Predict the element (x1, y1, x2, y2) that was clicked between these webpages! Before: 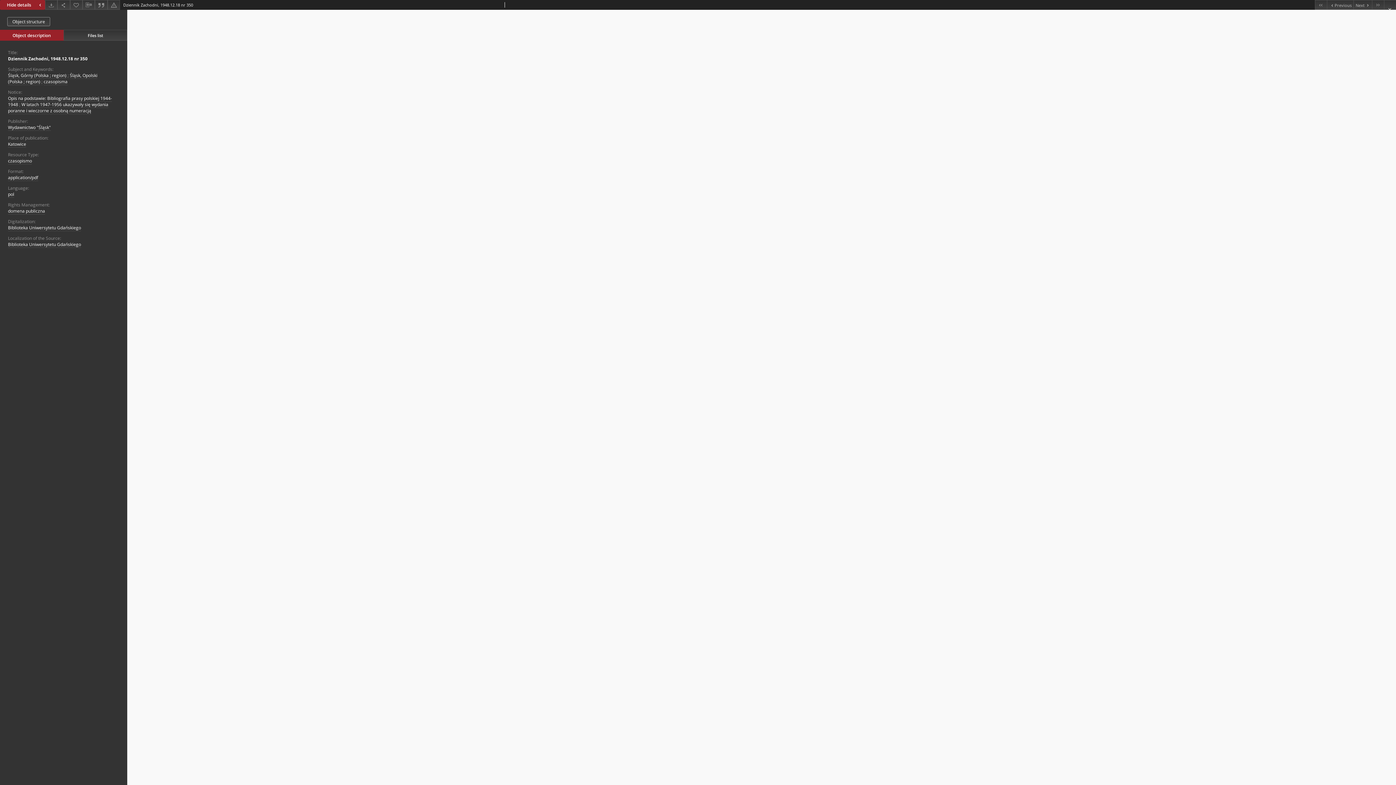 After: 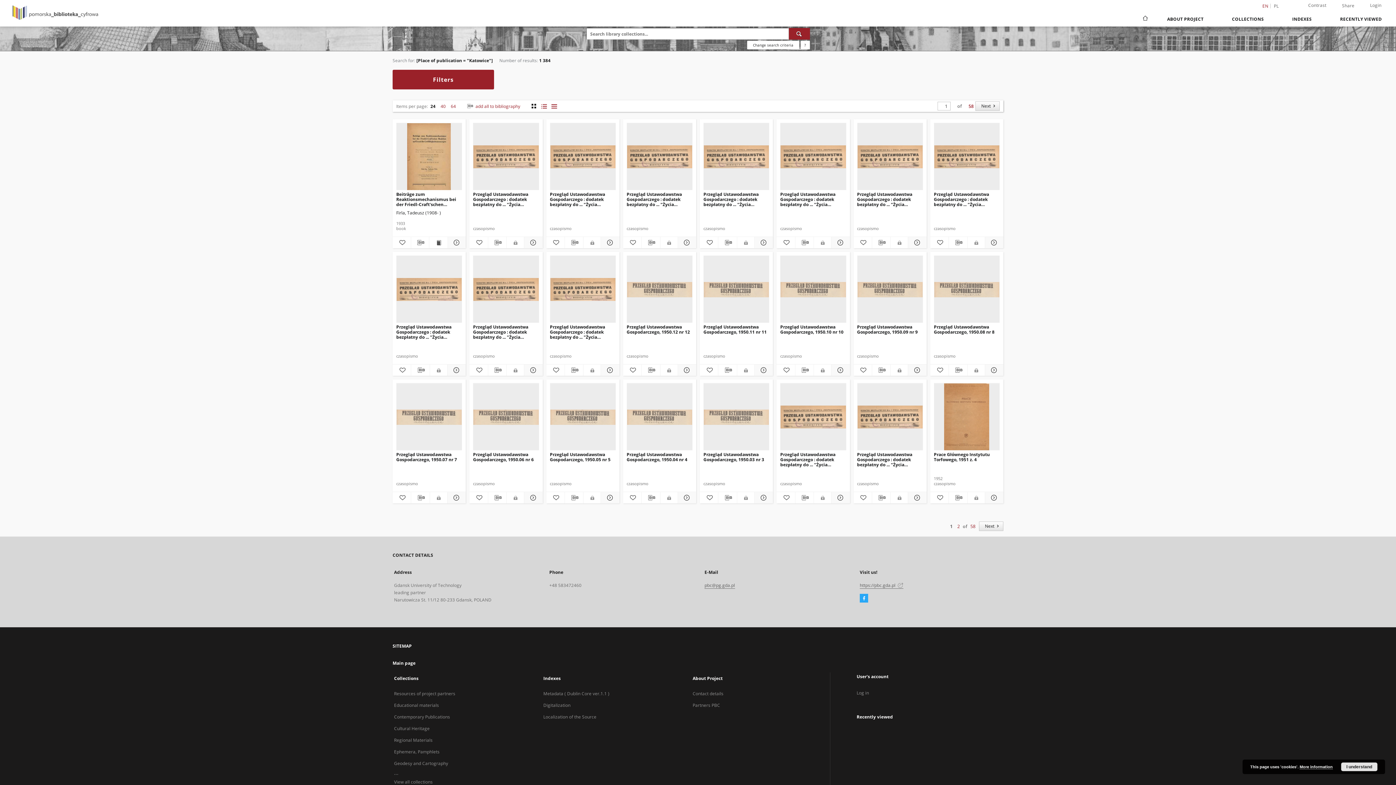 Action: label: Katowice bbox: (8, 141, 26, 147)